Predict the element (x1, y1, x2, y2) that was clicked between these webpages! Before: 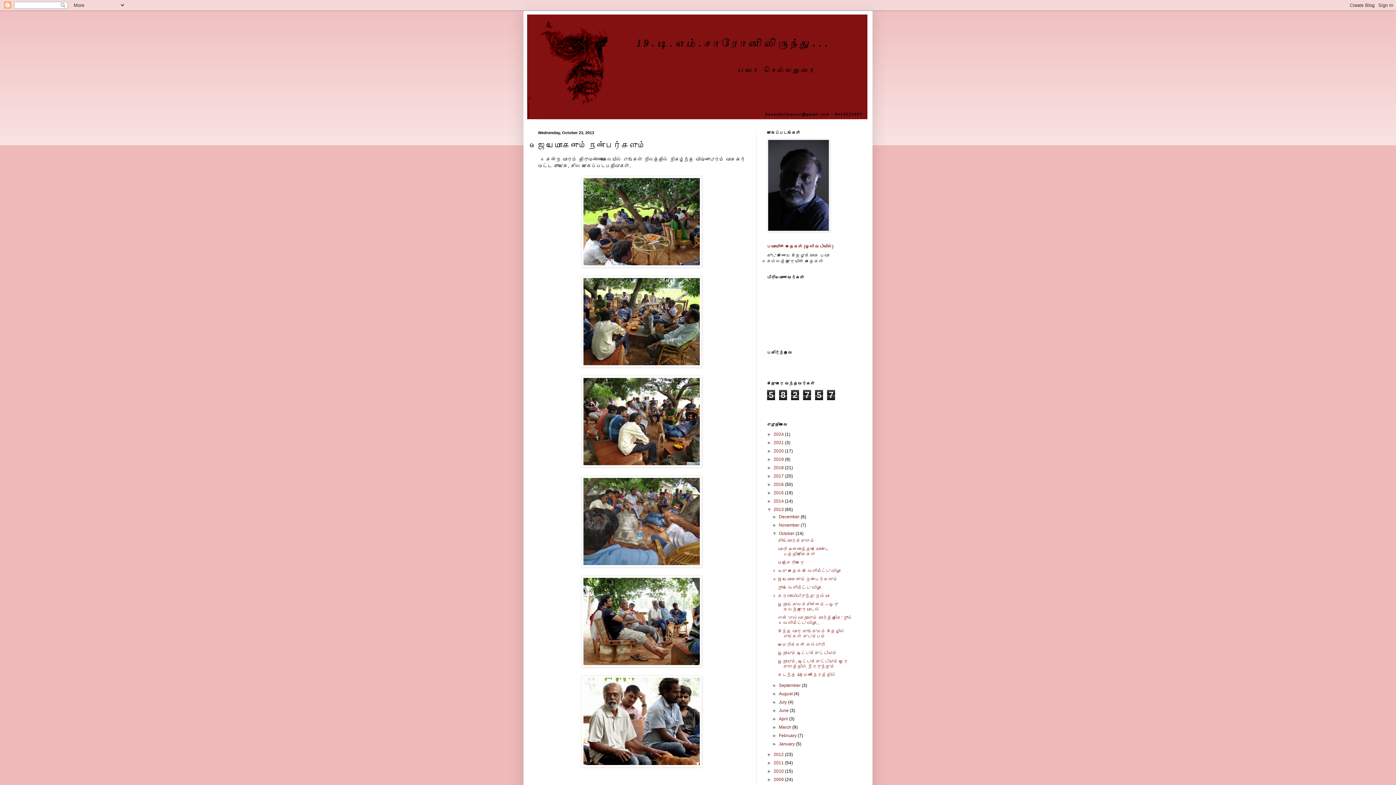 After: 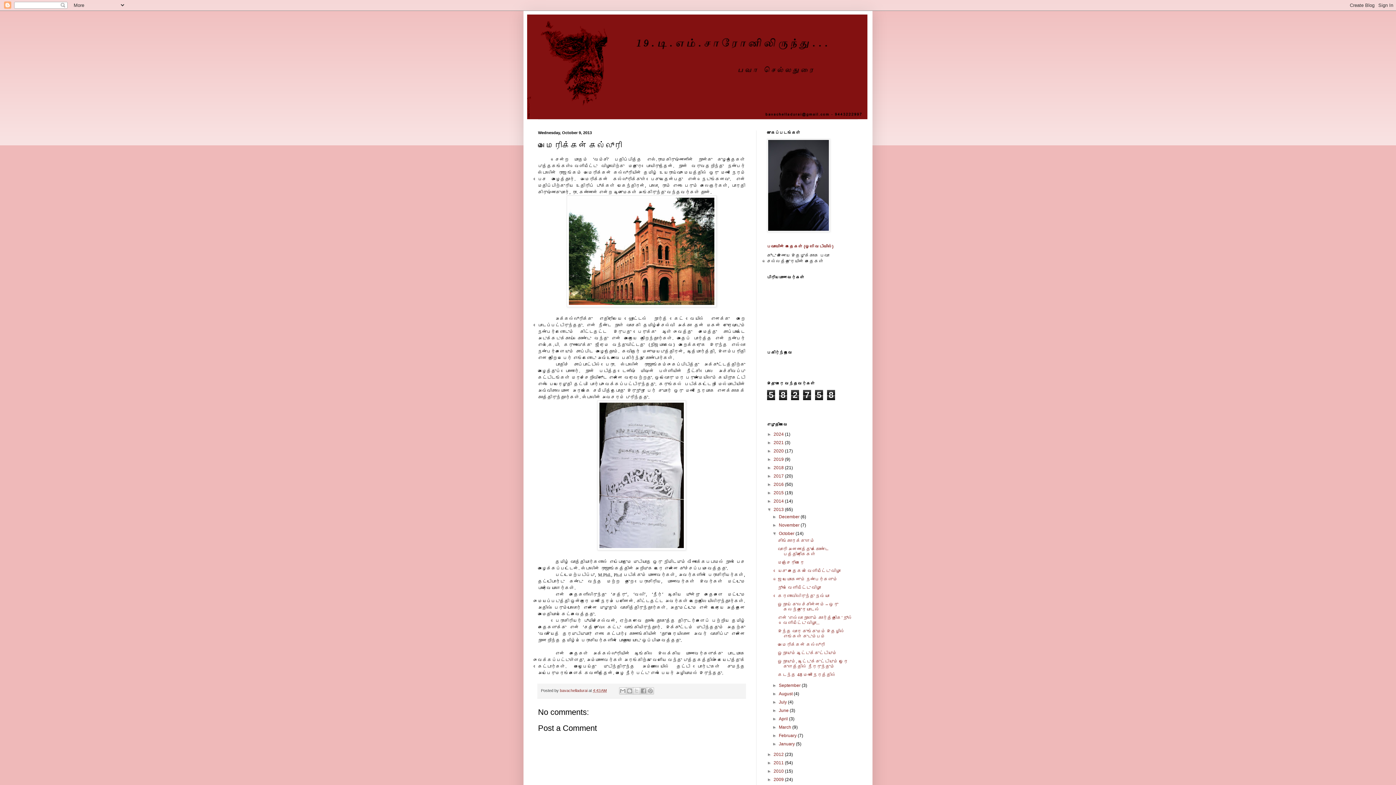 Action: bbox: (778, 642, 825, 647) label: அமெரிக்கன் கல்லூரி